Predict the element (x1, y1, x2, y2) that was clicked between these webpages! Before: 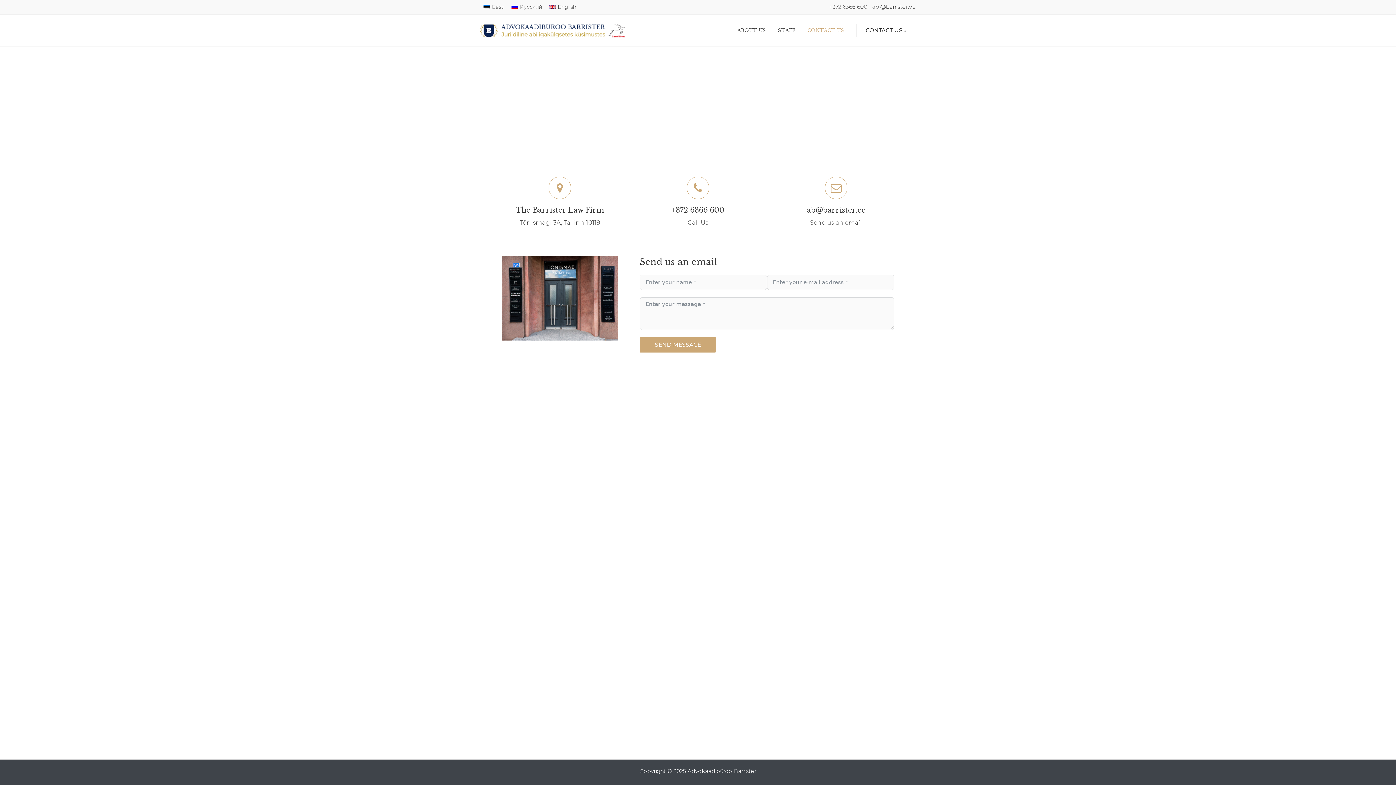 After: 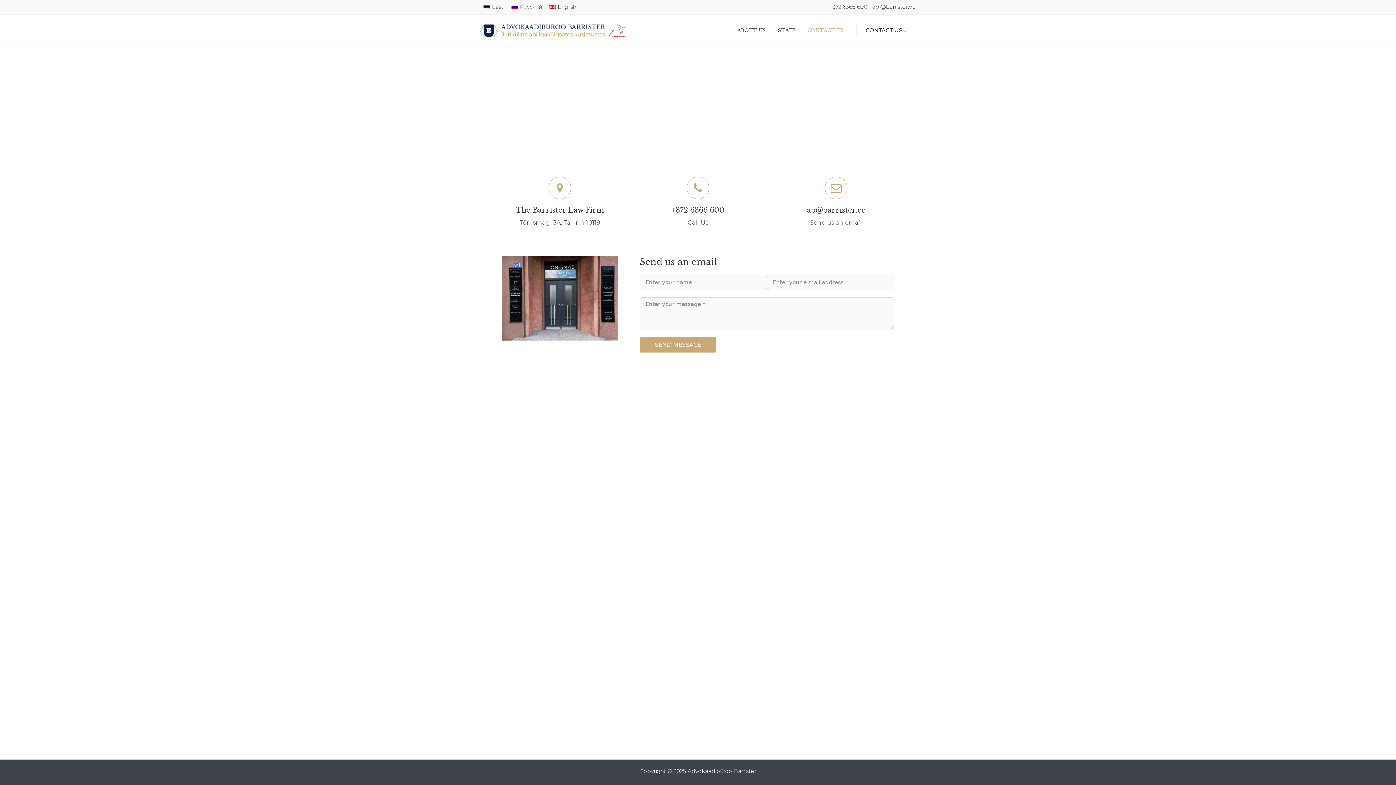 Action: bbox: (671, 205, 724, 214) label: +372 6366 600